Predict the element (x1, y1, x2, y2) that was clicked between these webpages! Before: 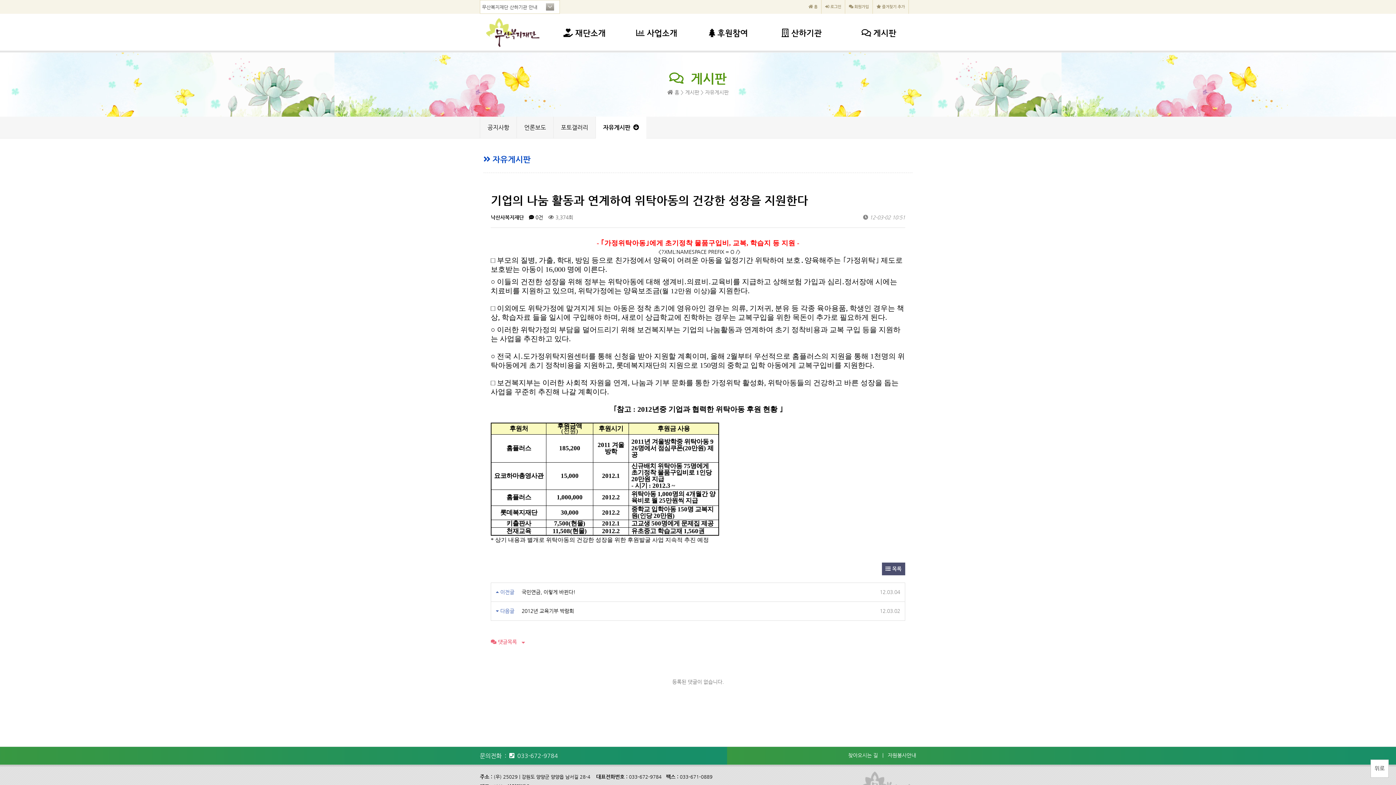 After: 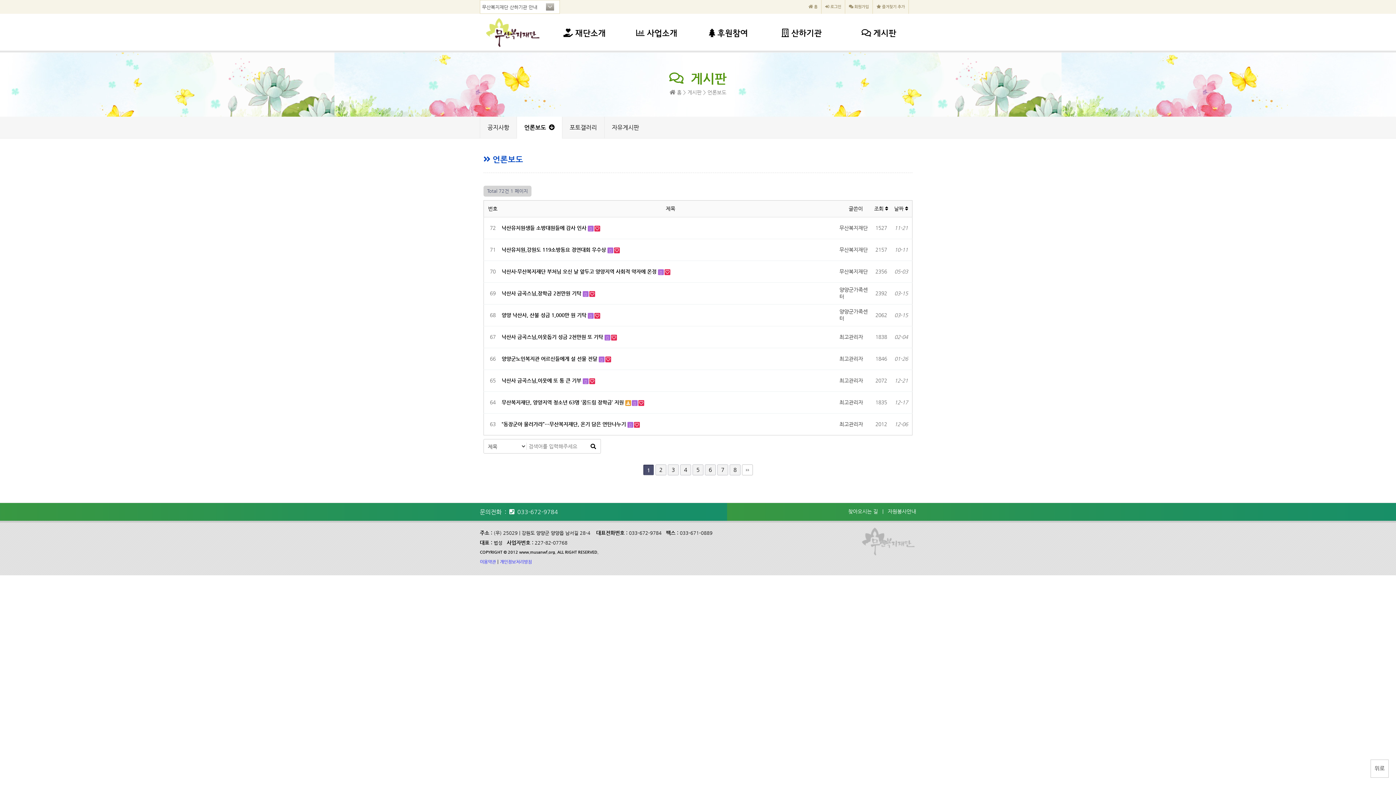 Action: label: 언론보도 bbox: (524, 124, 546, 130)